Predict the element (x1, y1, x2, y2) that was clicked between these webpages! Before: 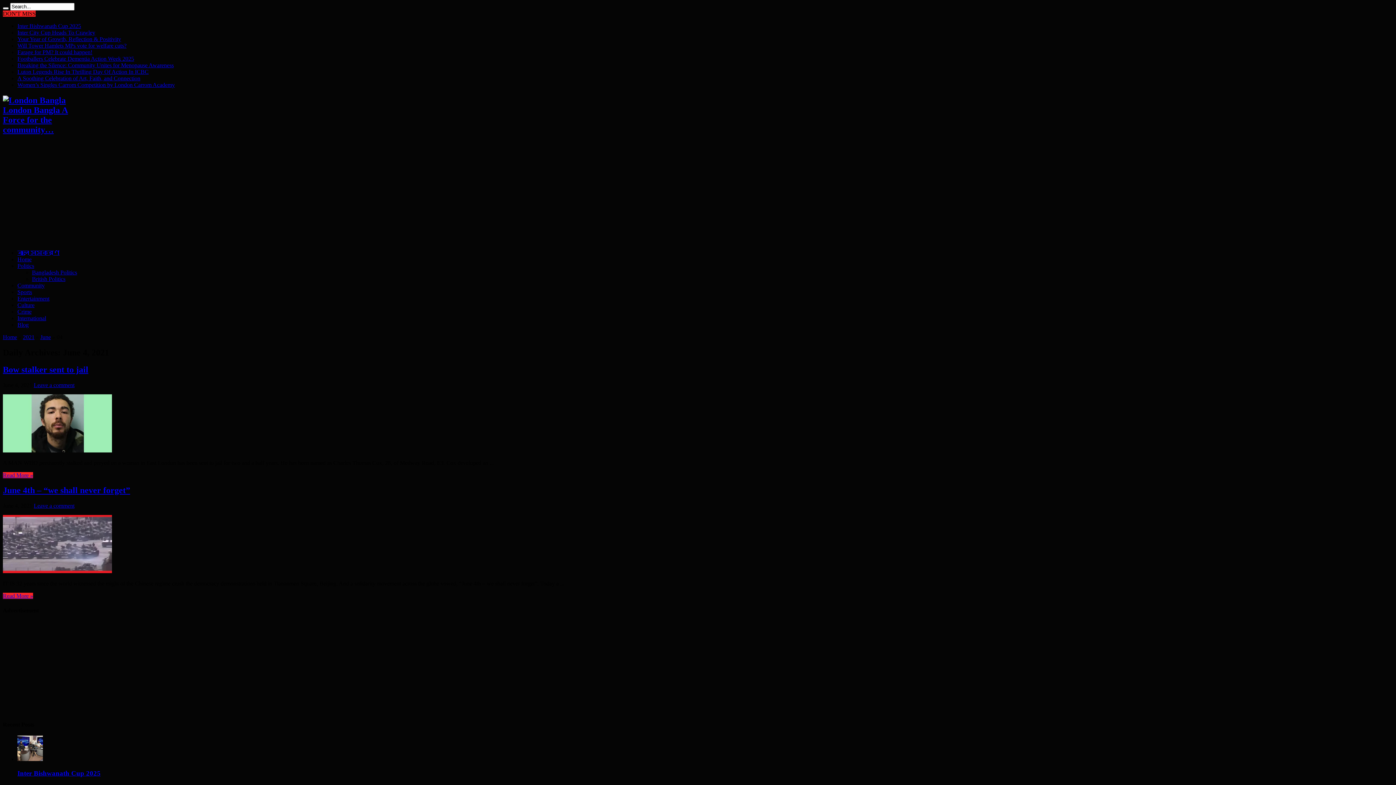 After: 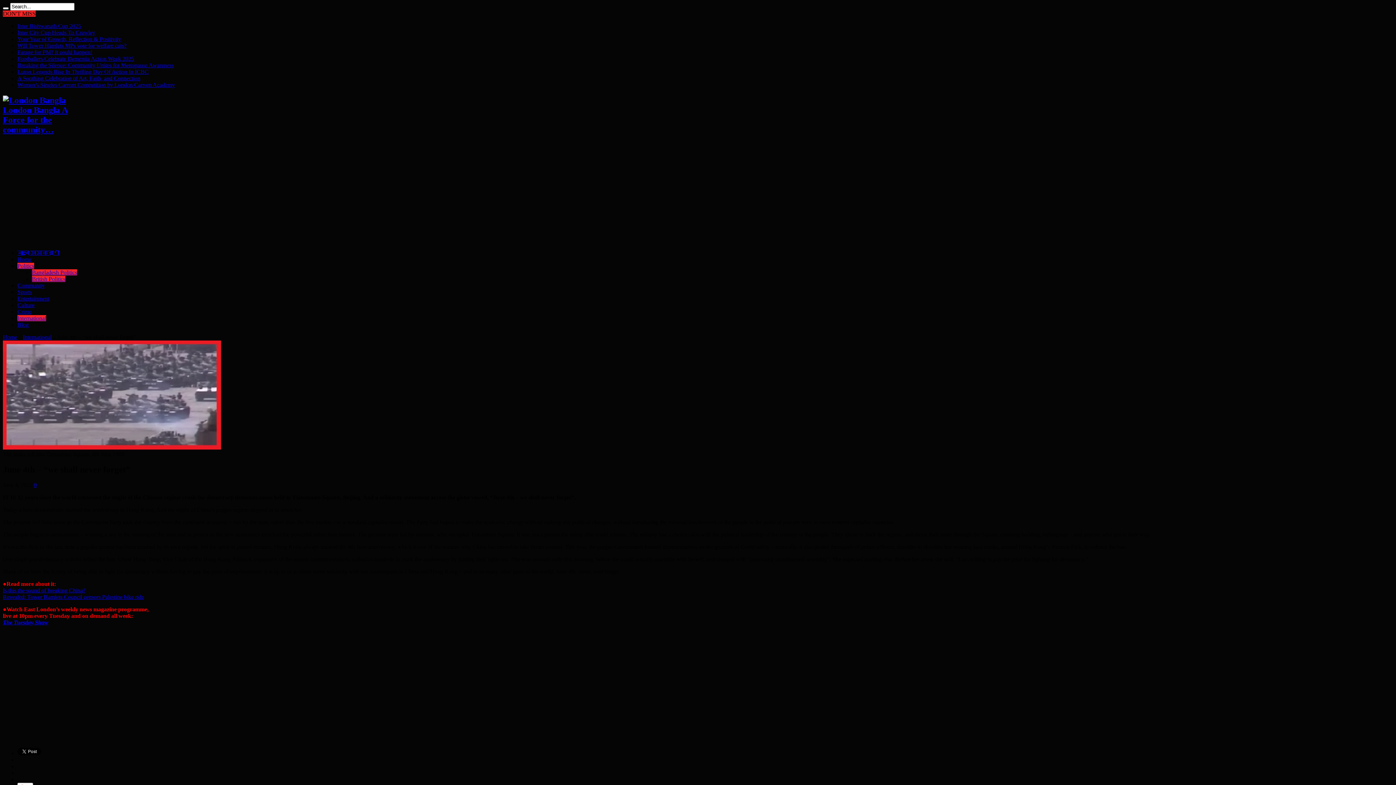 Action: bbox: (2, 485, 130, 495) label: June 4th – “we shall never forget”